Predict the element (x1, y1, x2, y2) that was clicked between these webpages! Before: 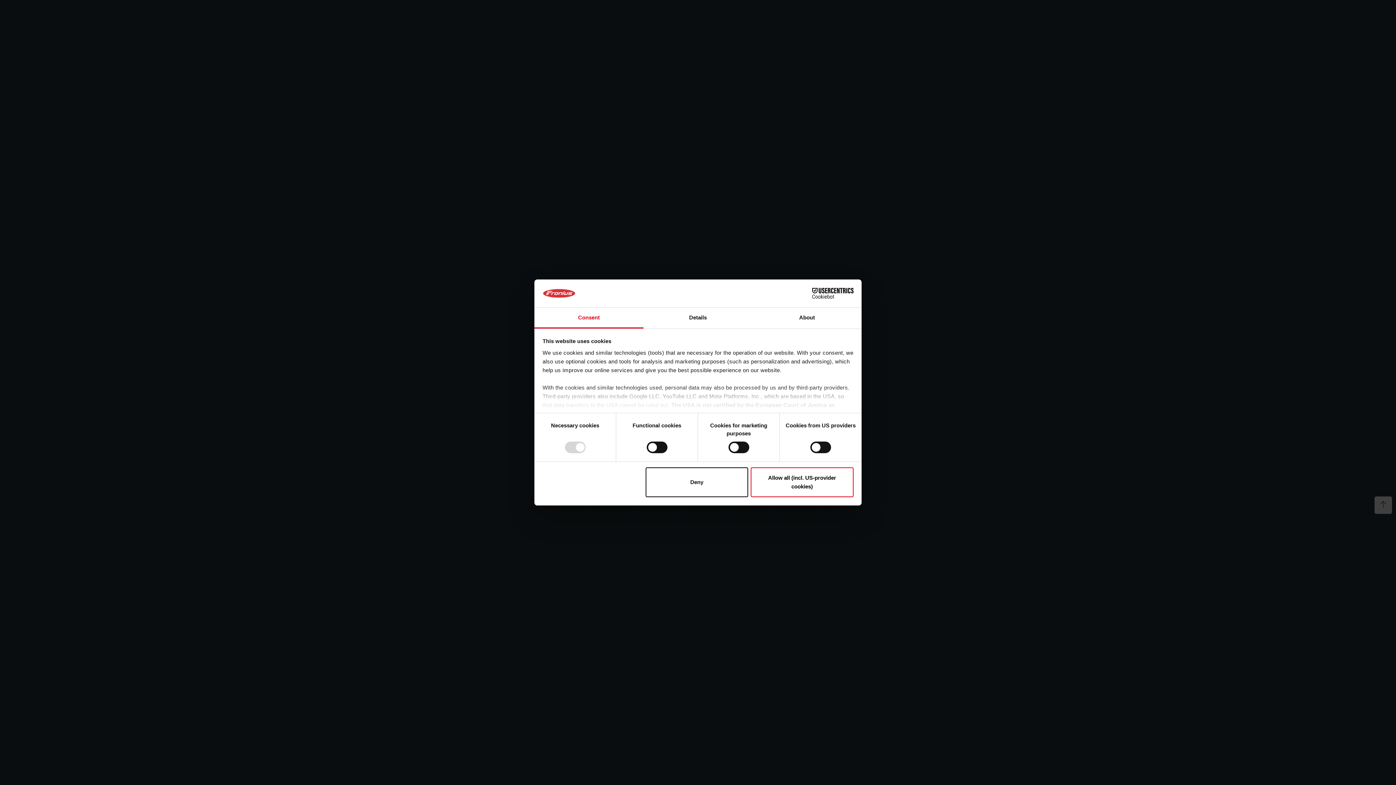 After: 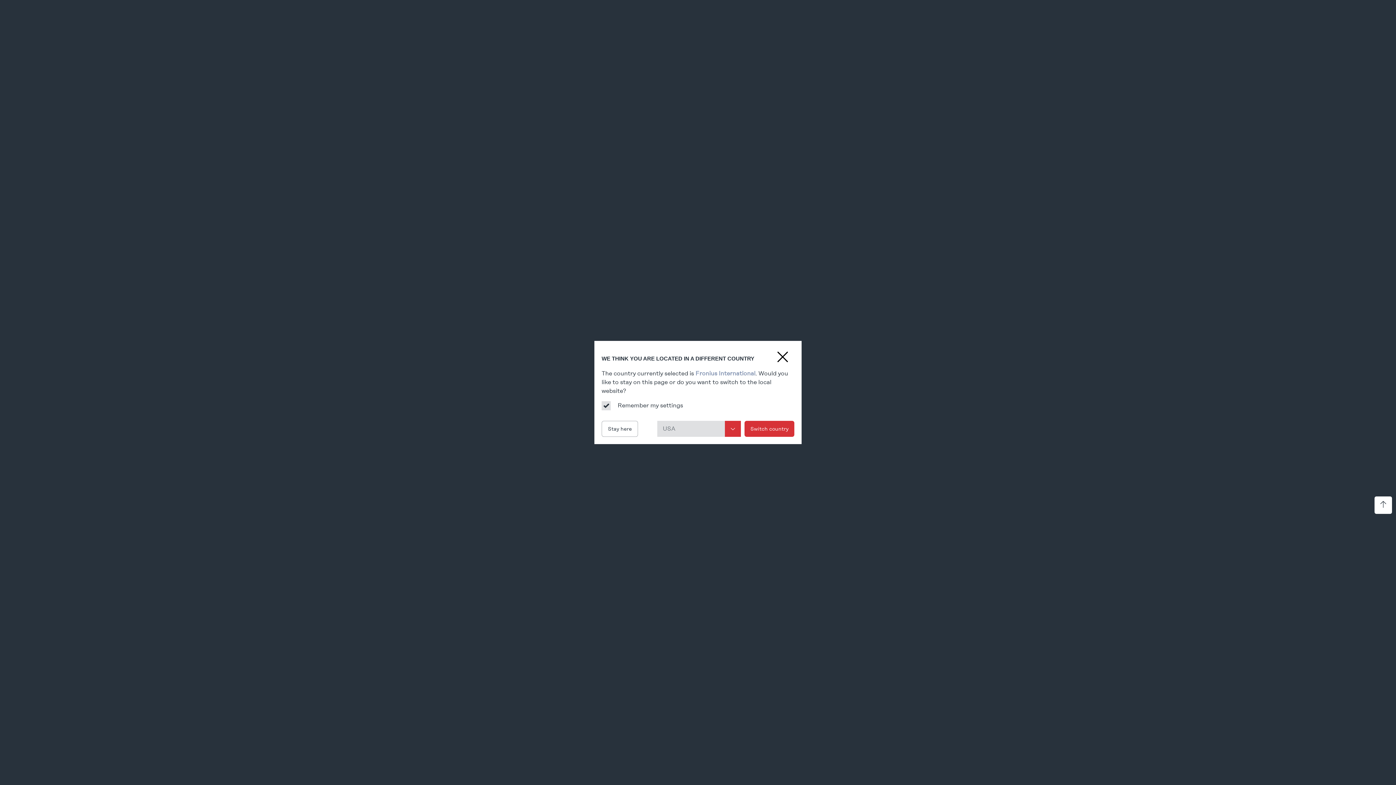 Action: bbox: (645, 467, 748, 497) label: Deny